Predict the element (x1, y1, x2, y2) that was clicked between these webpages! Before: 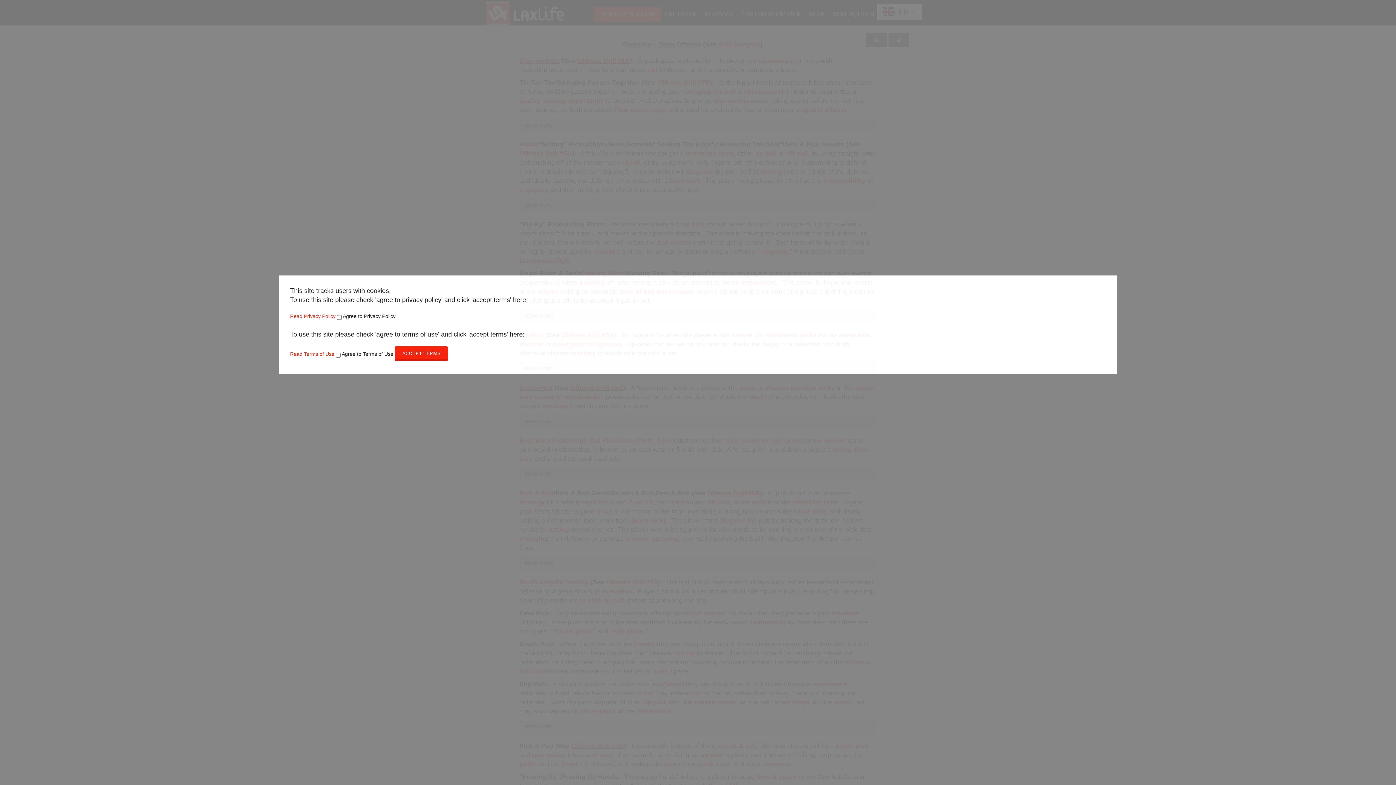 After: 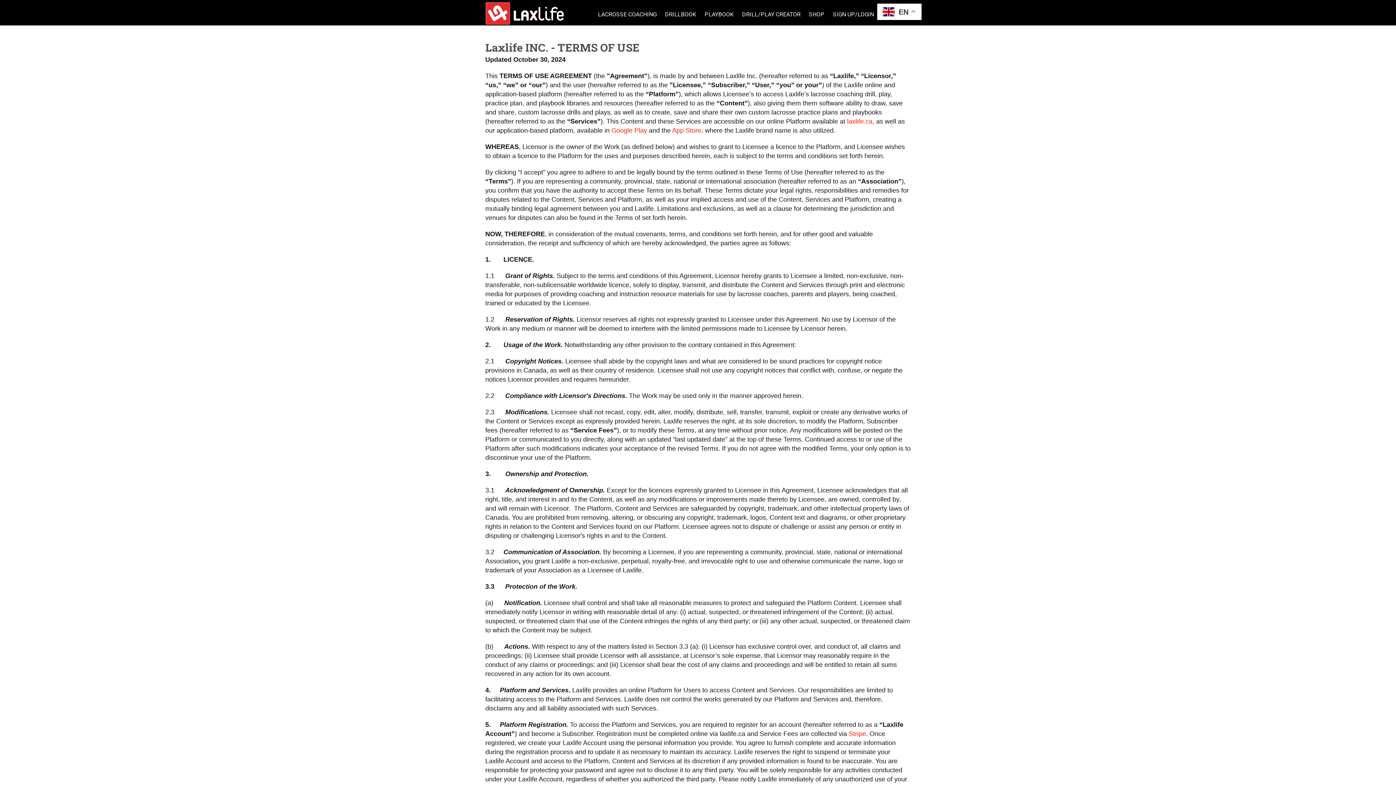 Action: bbox: (290, 351, 334, 357) label: Read Terms of Use